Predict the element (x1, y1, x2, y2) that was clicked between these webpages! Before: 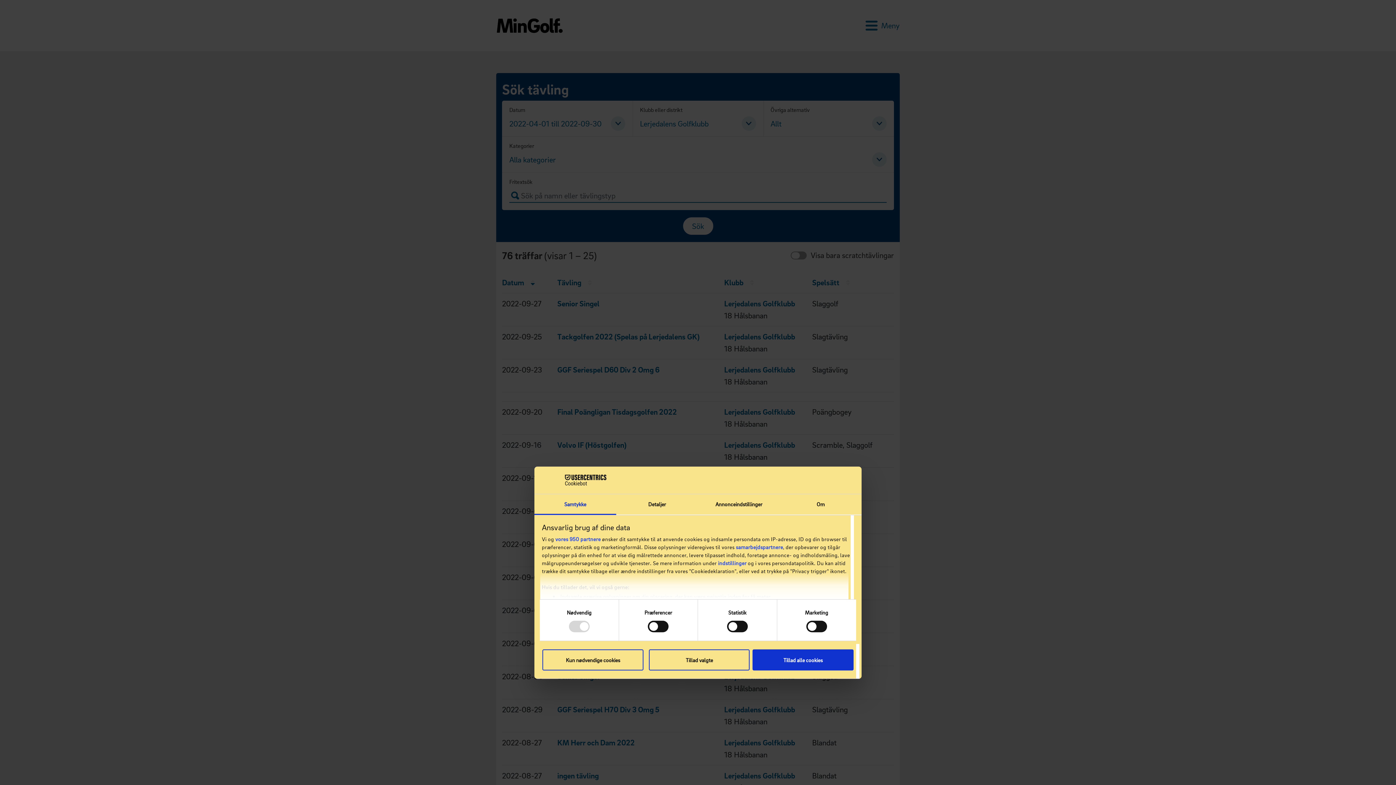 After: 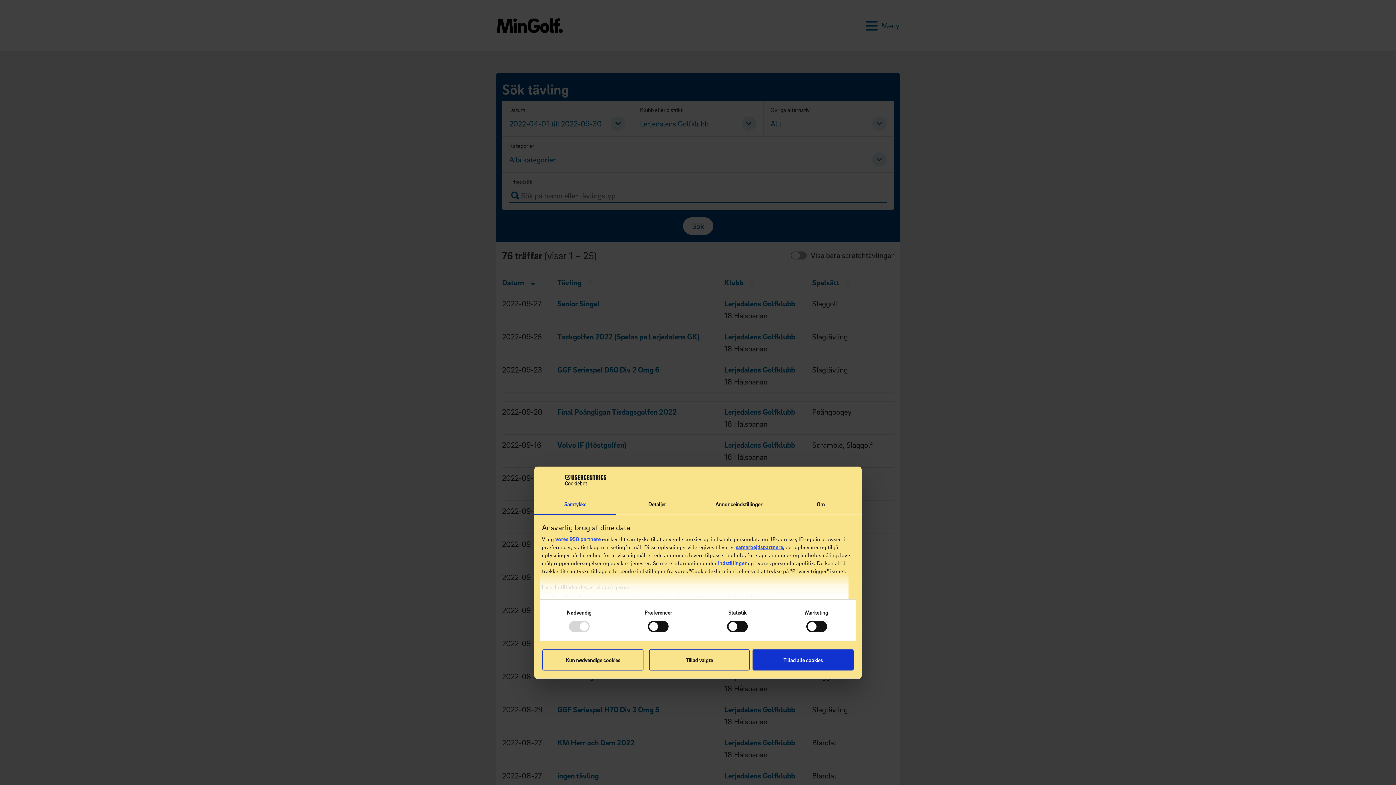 Action: bbox: (736, 544, 783, 550) label: samarbejdspartnere